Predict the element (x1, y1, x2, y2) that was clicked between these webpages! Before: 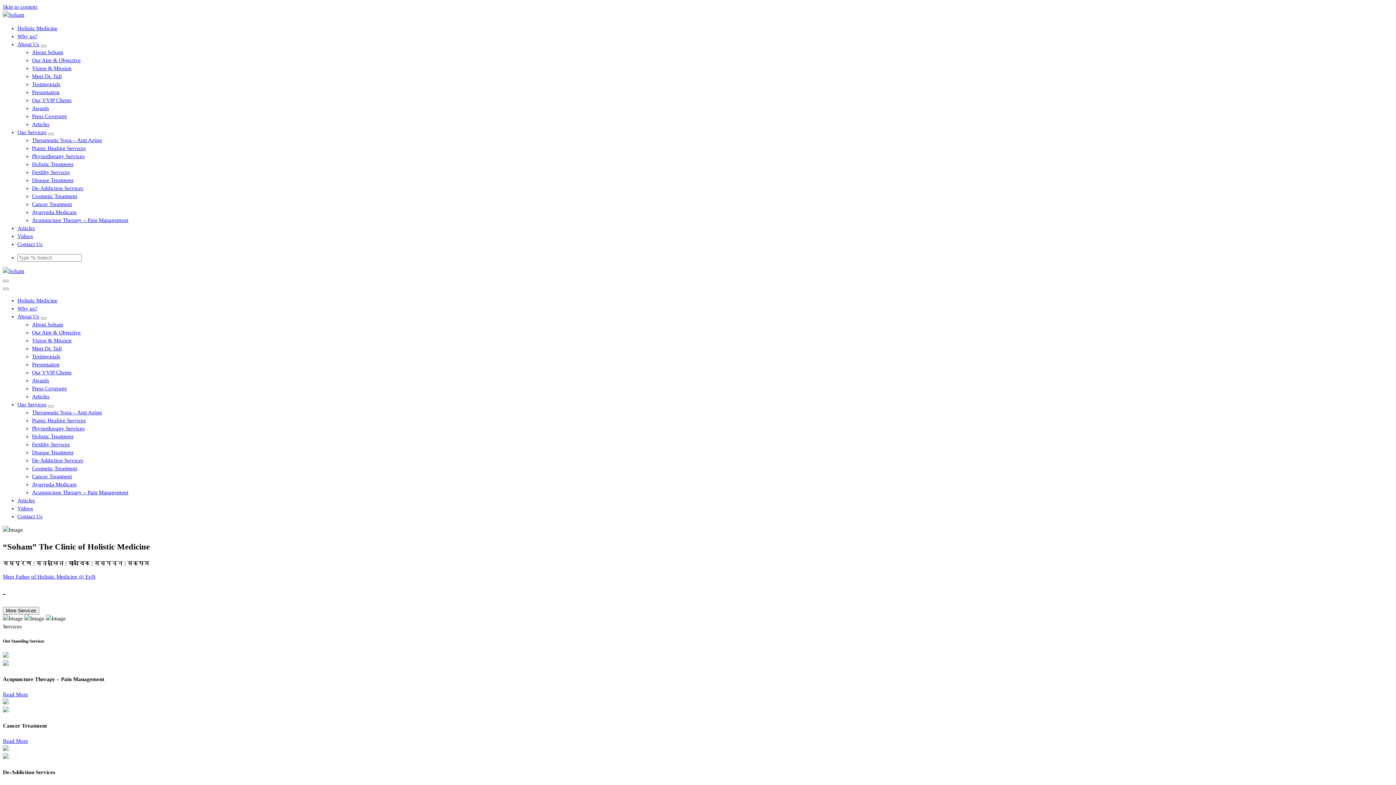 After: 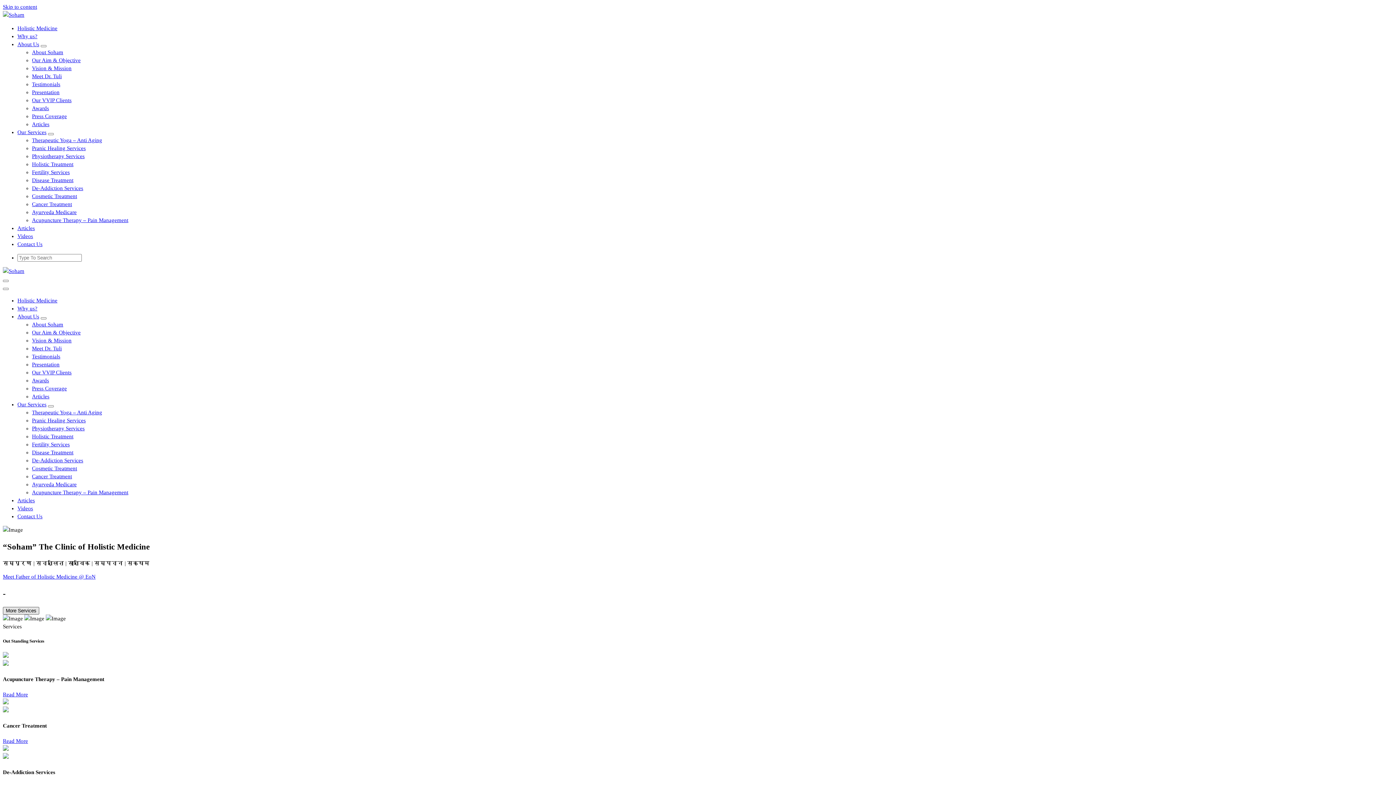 Action: bbox: (2, 607, 39, 614) label: More Services